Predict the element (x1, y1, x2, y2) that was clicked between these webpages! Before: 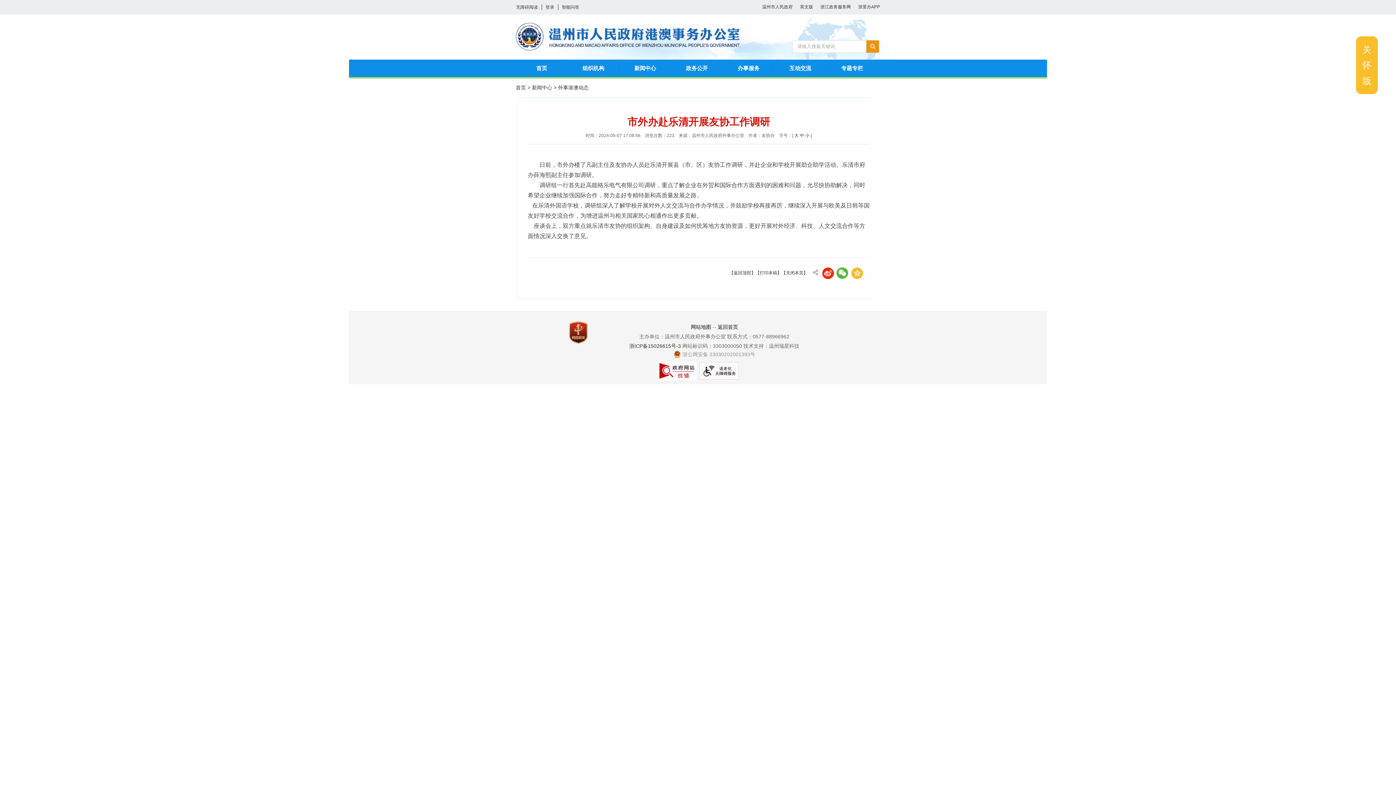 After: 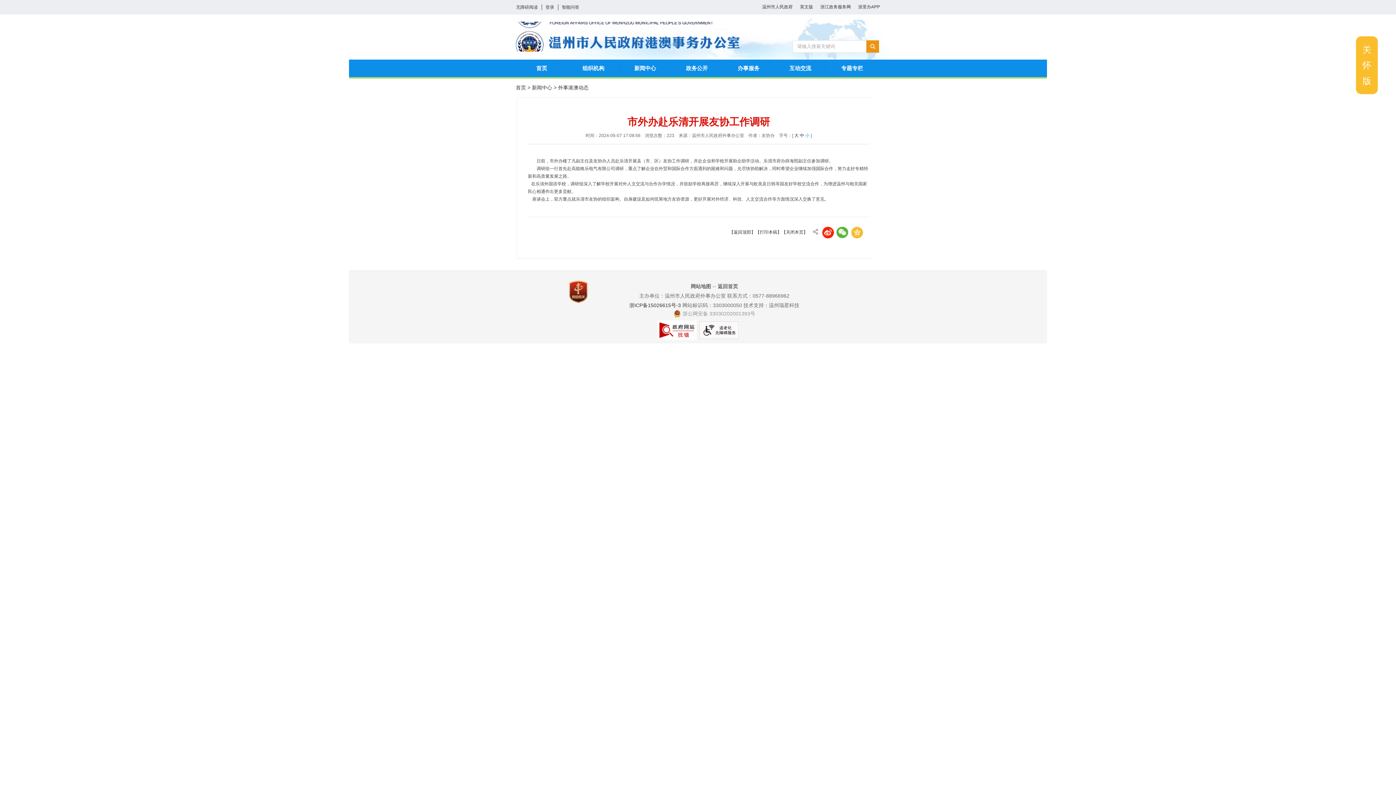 Action: label: 小 bbox: (805, 133, 809, 138)